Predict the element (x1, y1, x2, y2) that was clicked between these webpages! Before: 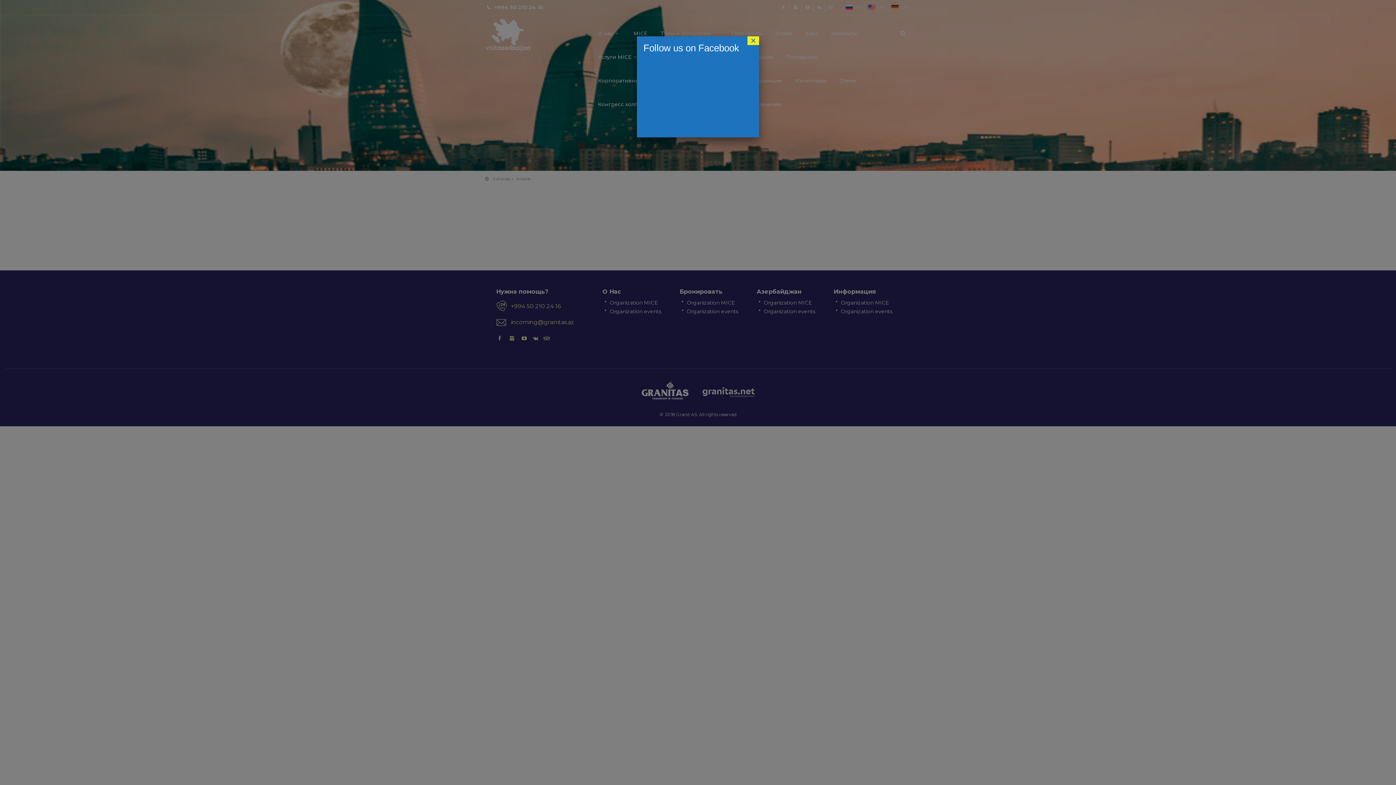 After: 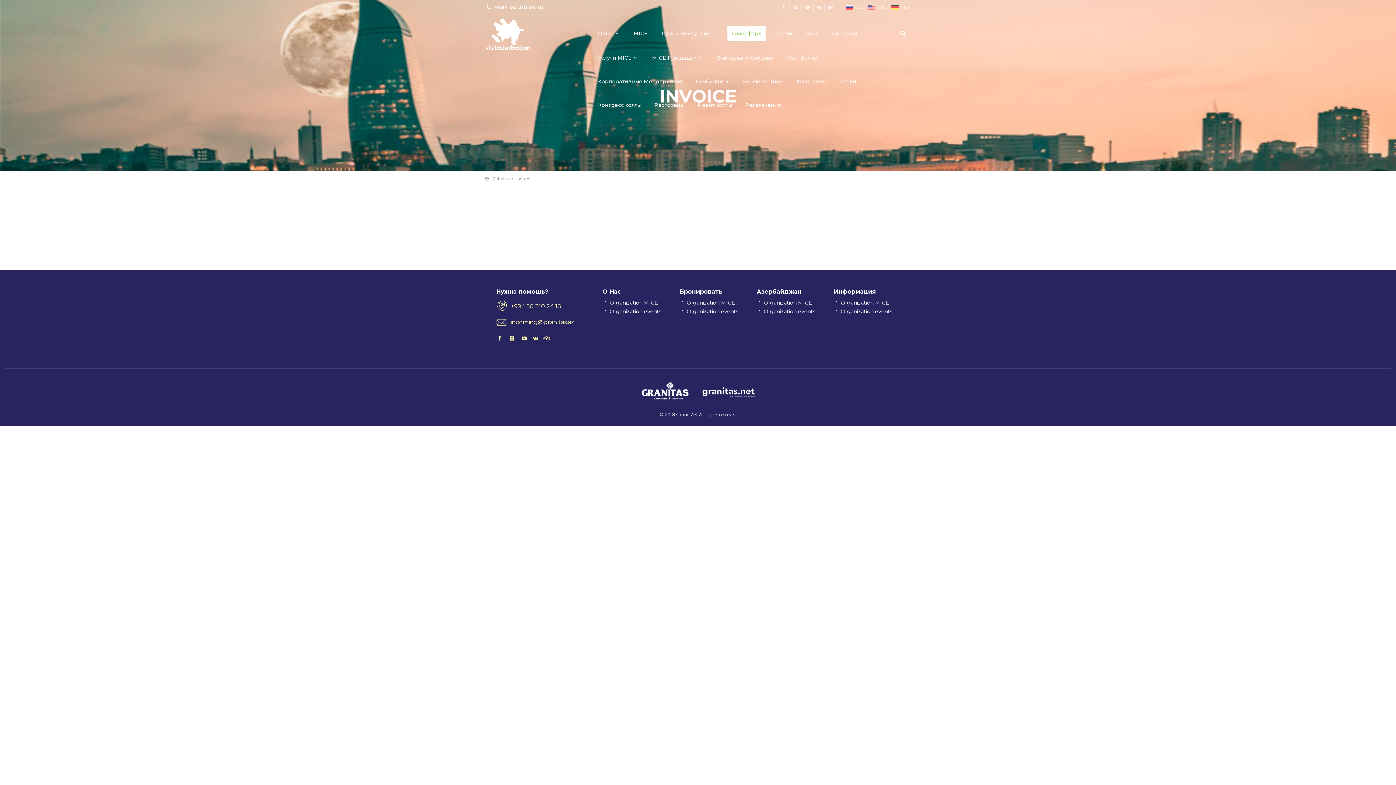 Action: bbox: (747, 36, 759, 45) label: Schließen